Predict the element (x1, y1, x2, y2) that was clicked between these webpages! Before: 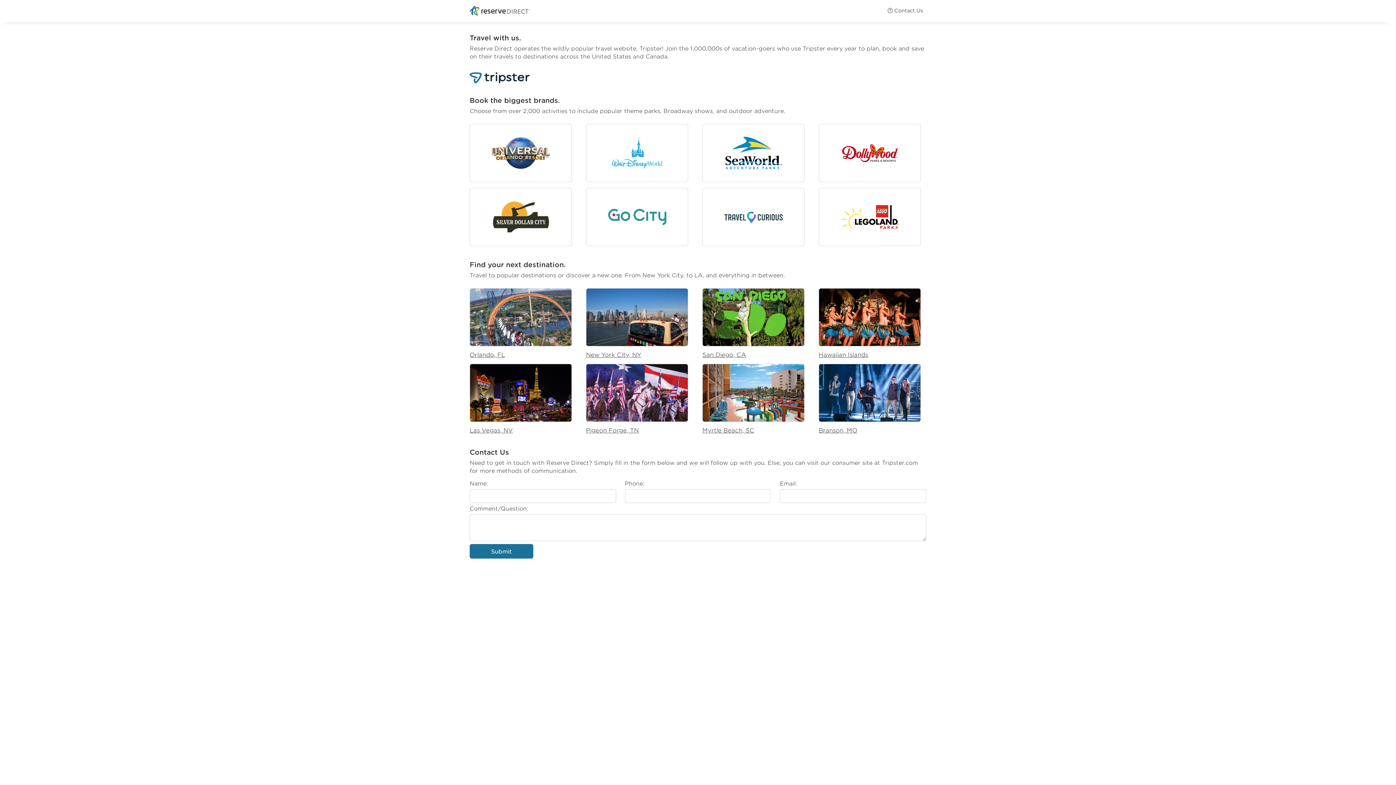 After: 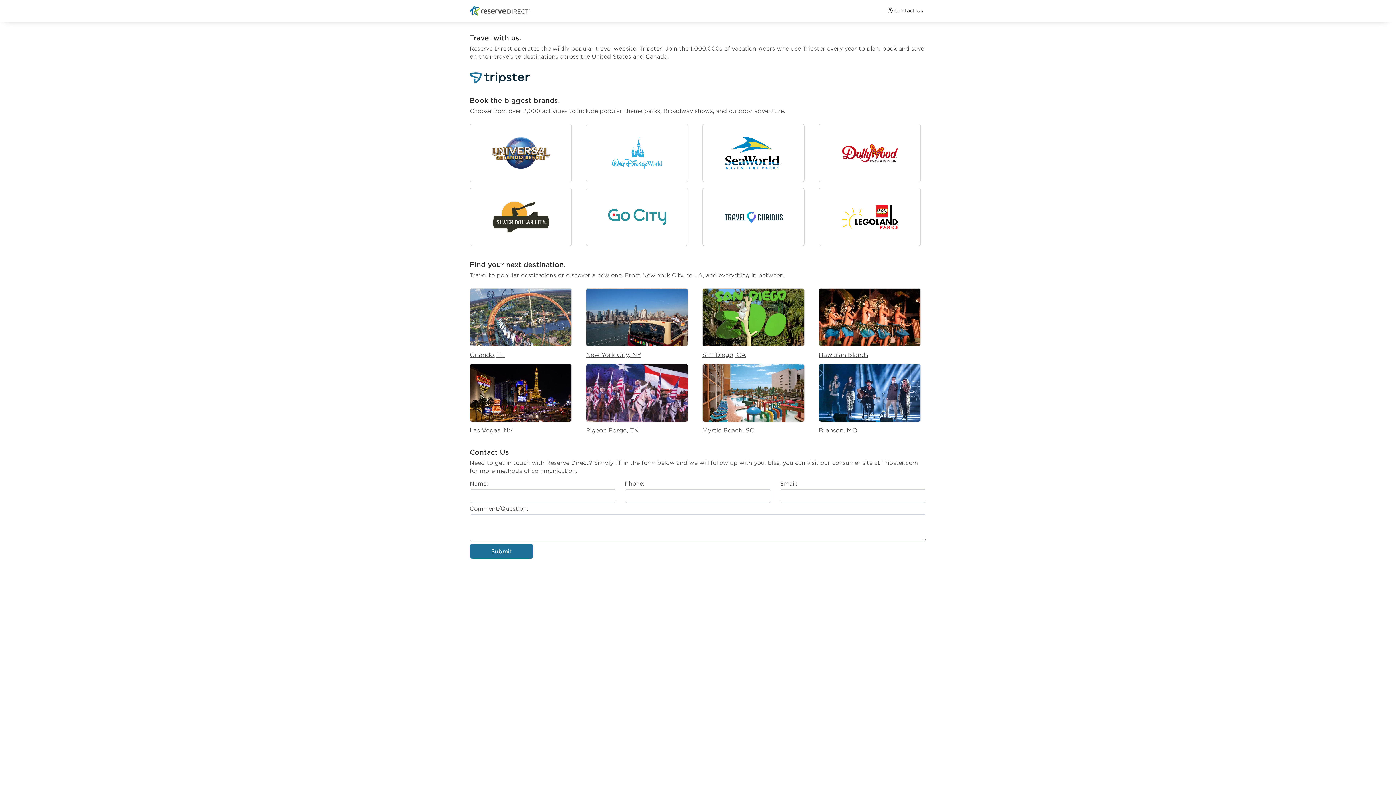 Action: bbox: (469, 544, 533, 558) label: Submit